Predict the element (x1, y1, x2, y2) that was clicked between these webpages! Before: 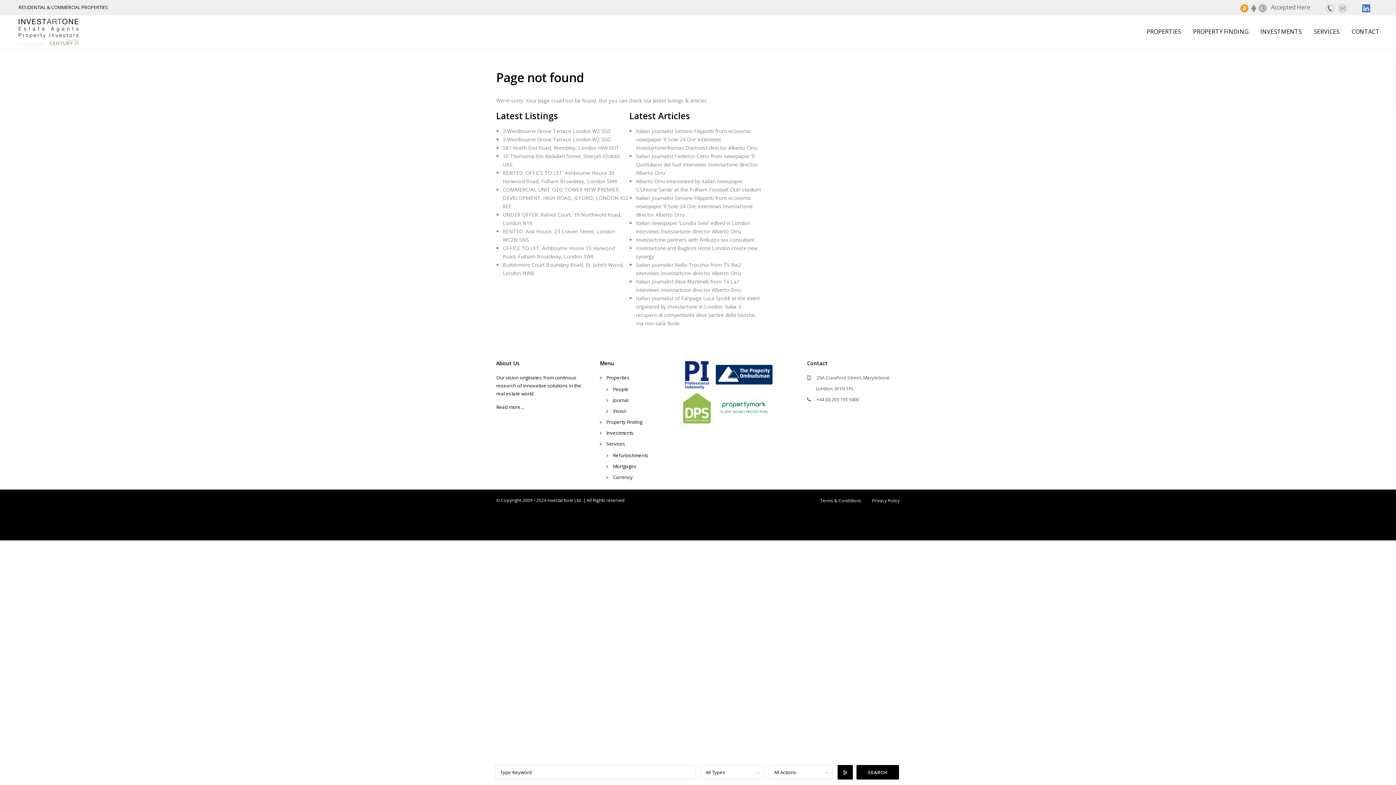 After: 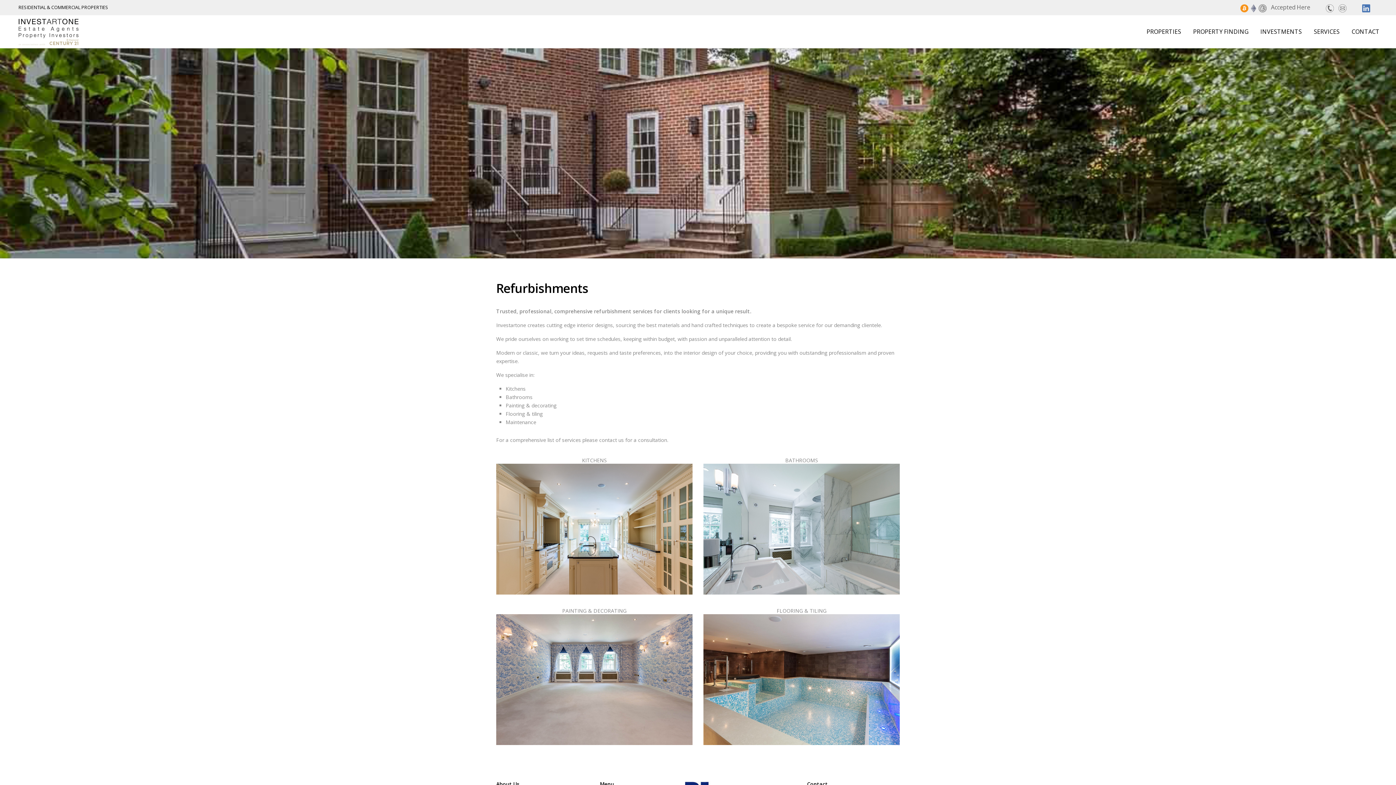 Action: bbox: (613, 452, 648, 458) label: Refurbishments